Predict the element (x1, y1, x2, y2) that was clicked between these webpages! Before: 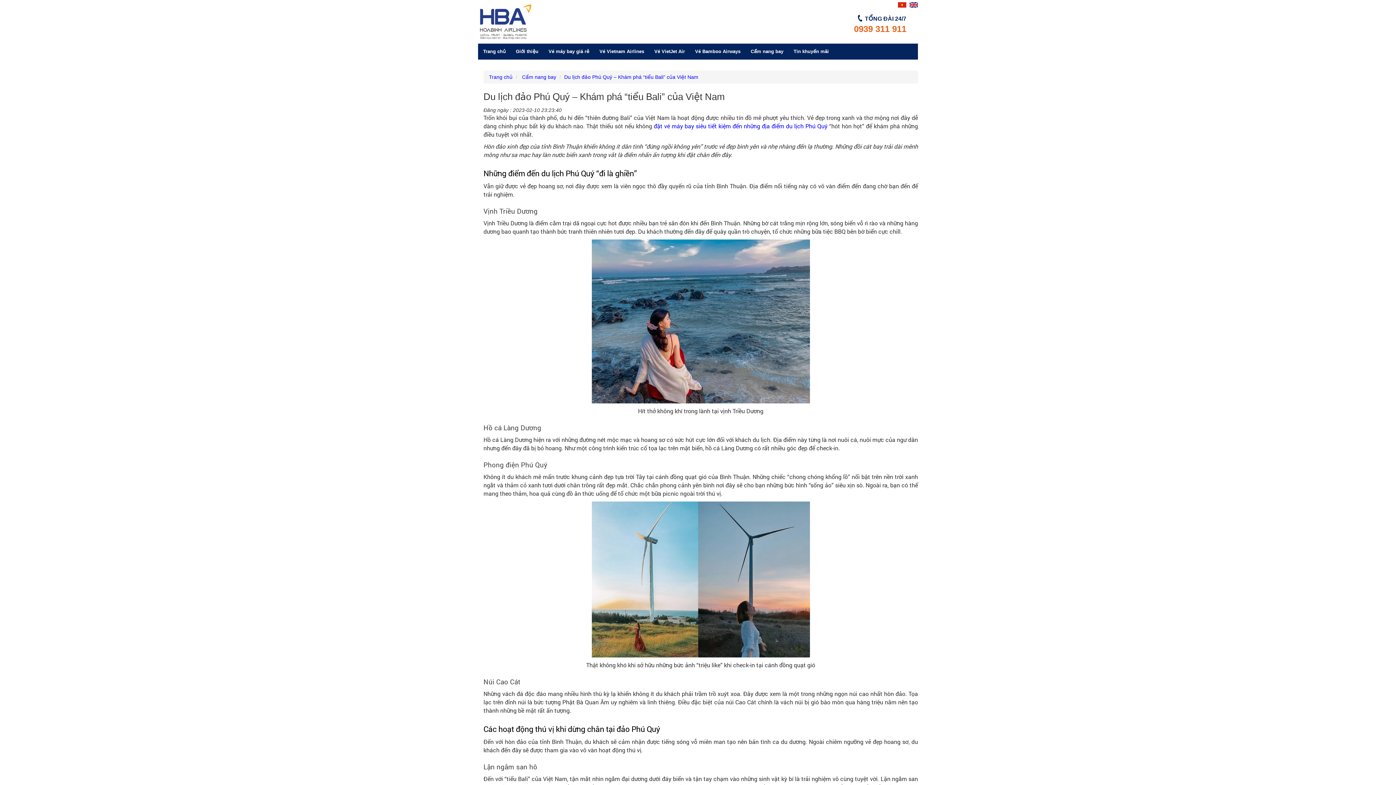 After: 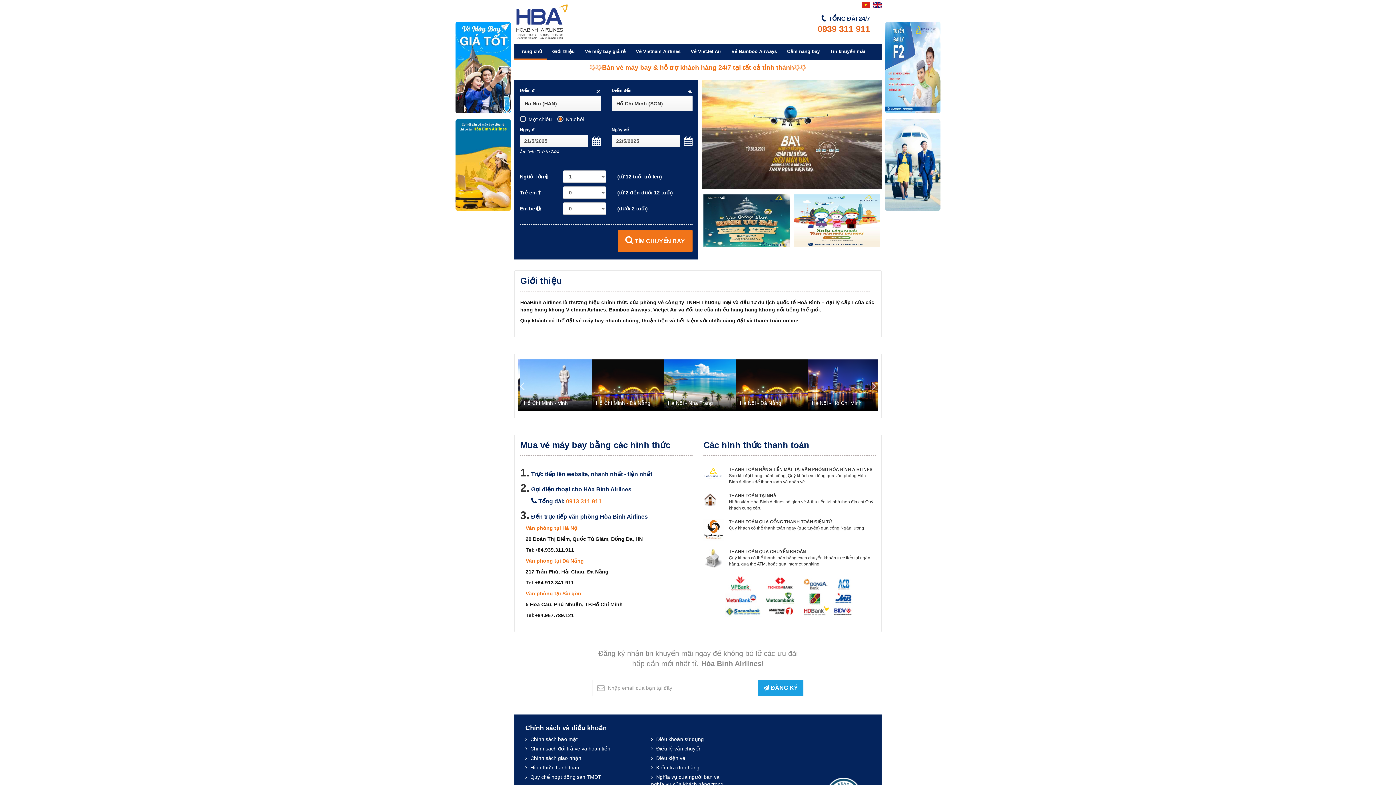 Action: bbox: (478, 43, 510, 59) label: Trang chủ